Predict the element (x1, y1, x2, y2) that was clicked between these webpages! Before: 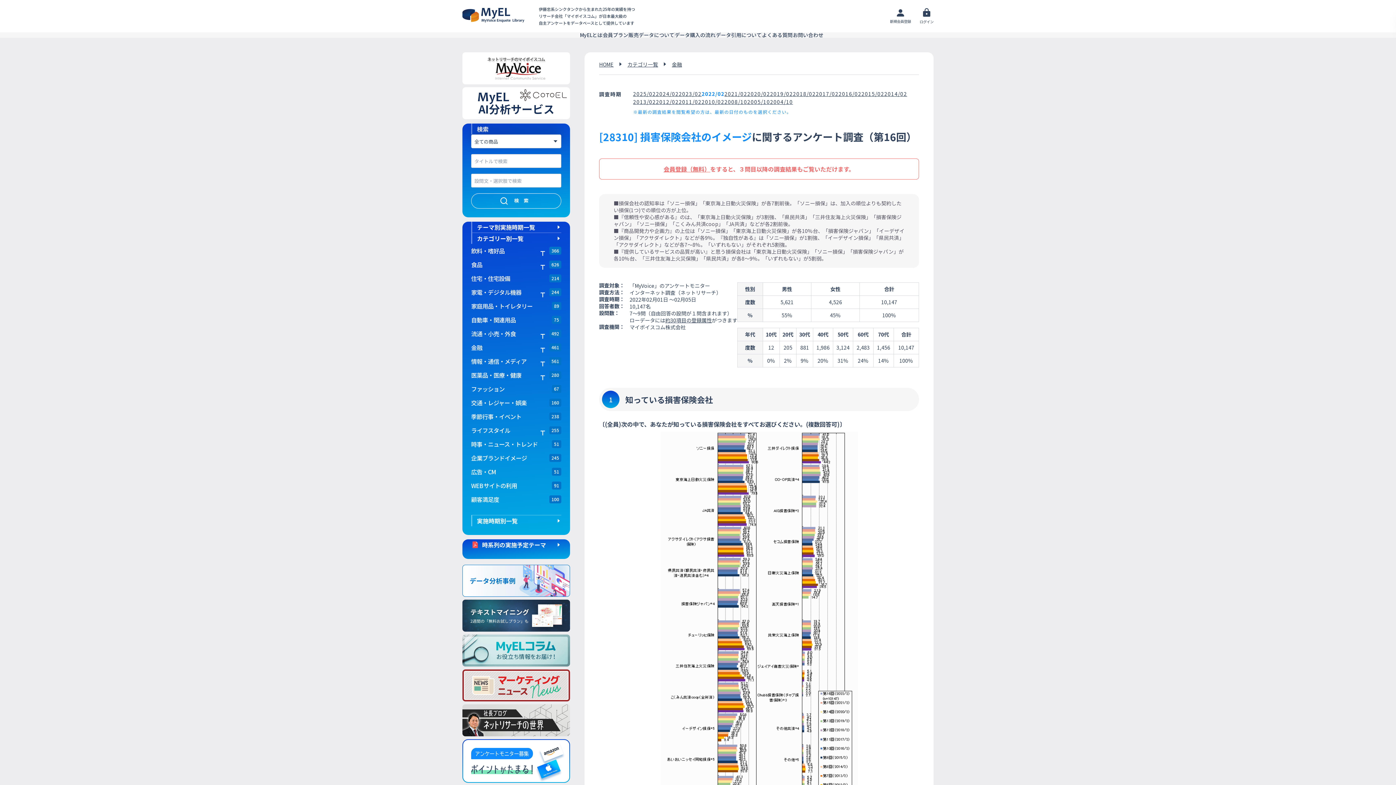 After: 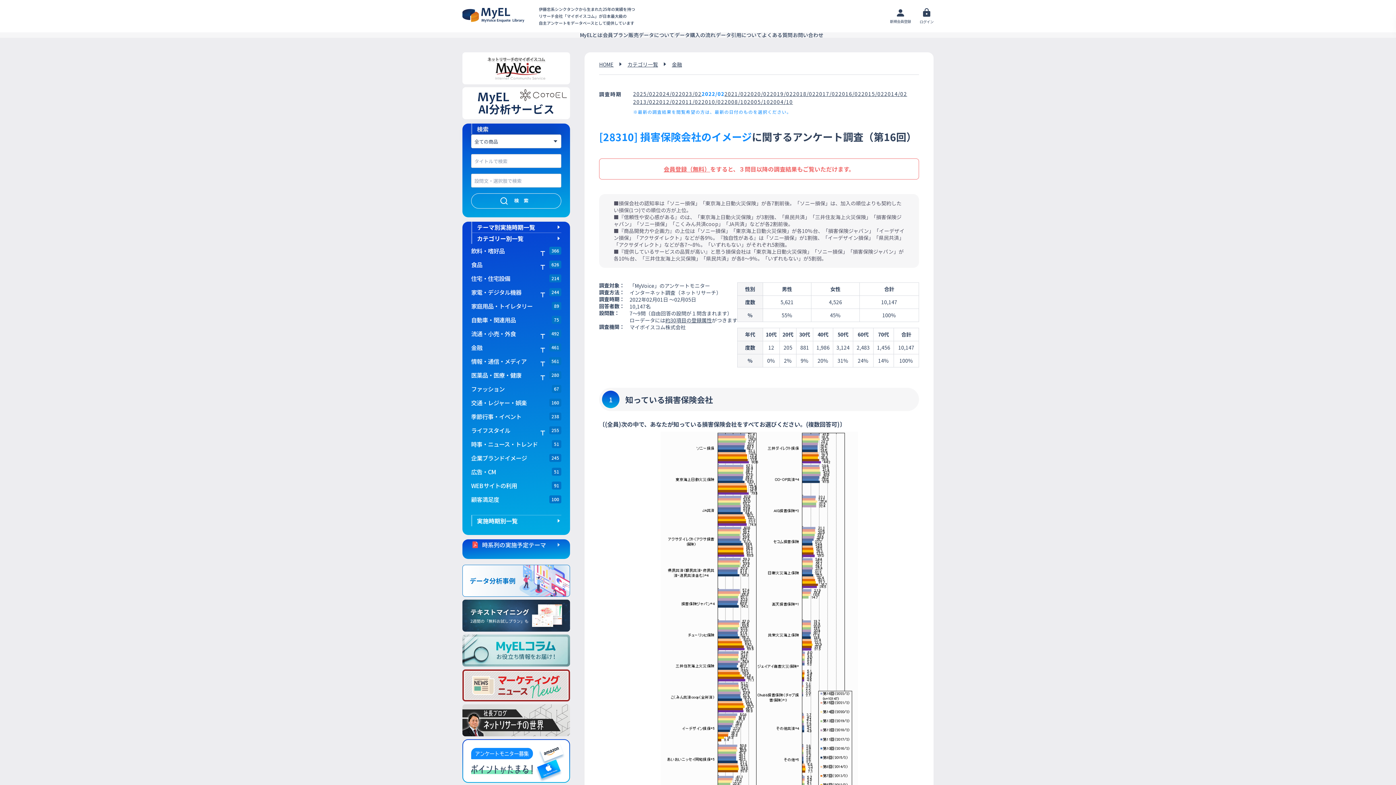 Action: label: 時系列の実施予定テーマ bbox: (482, 541, 561, 549)